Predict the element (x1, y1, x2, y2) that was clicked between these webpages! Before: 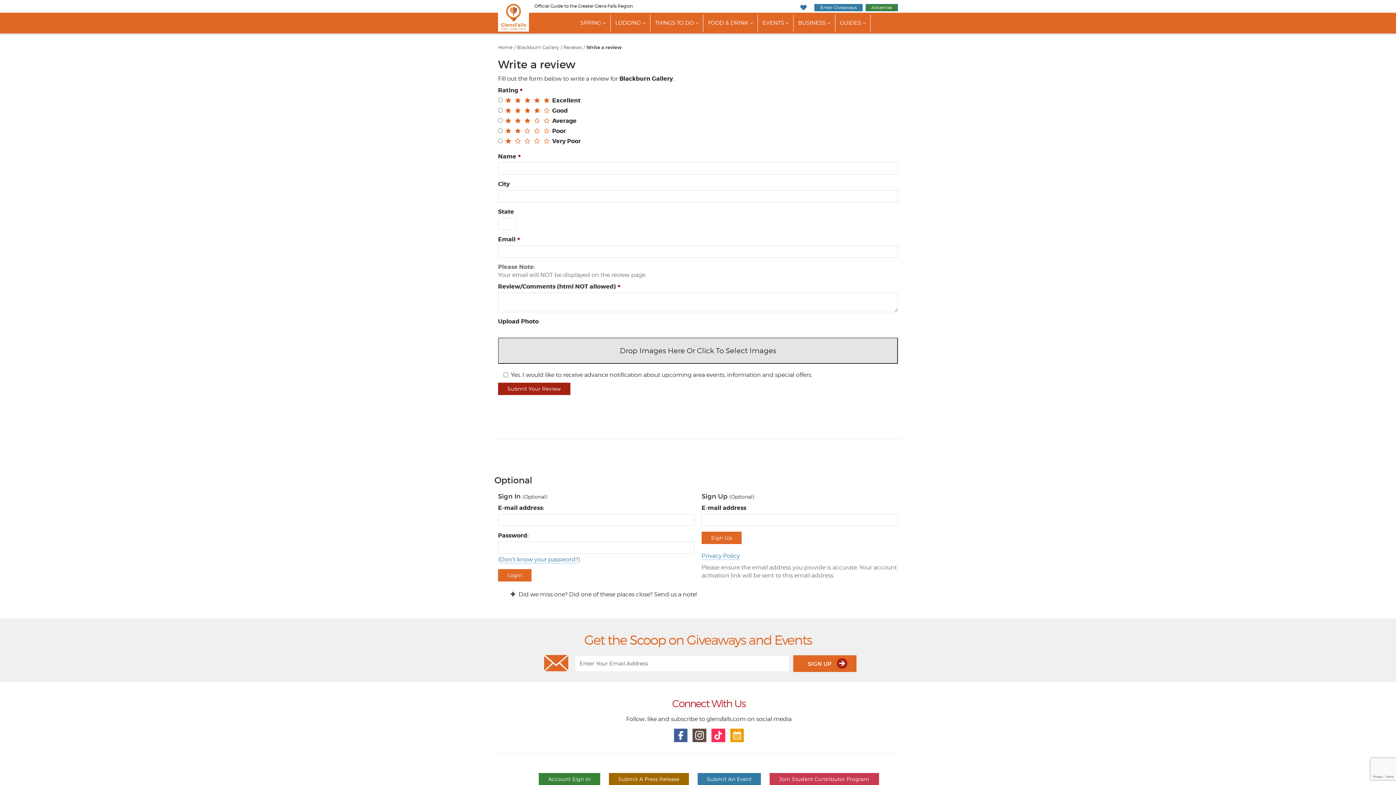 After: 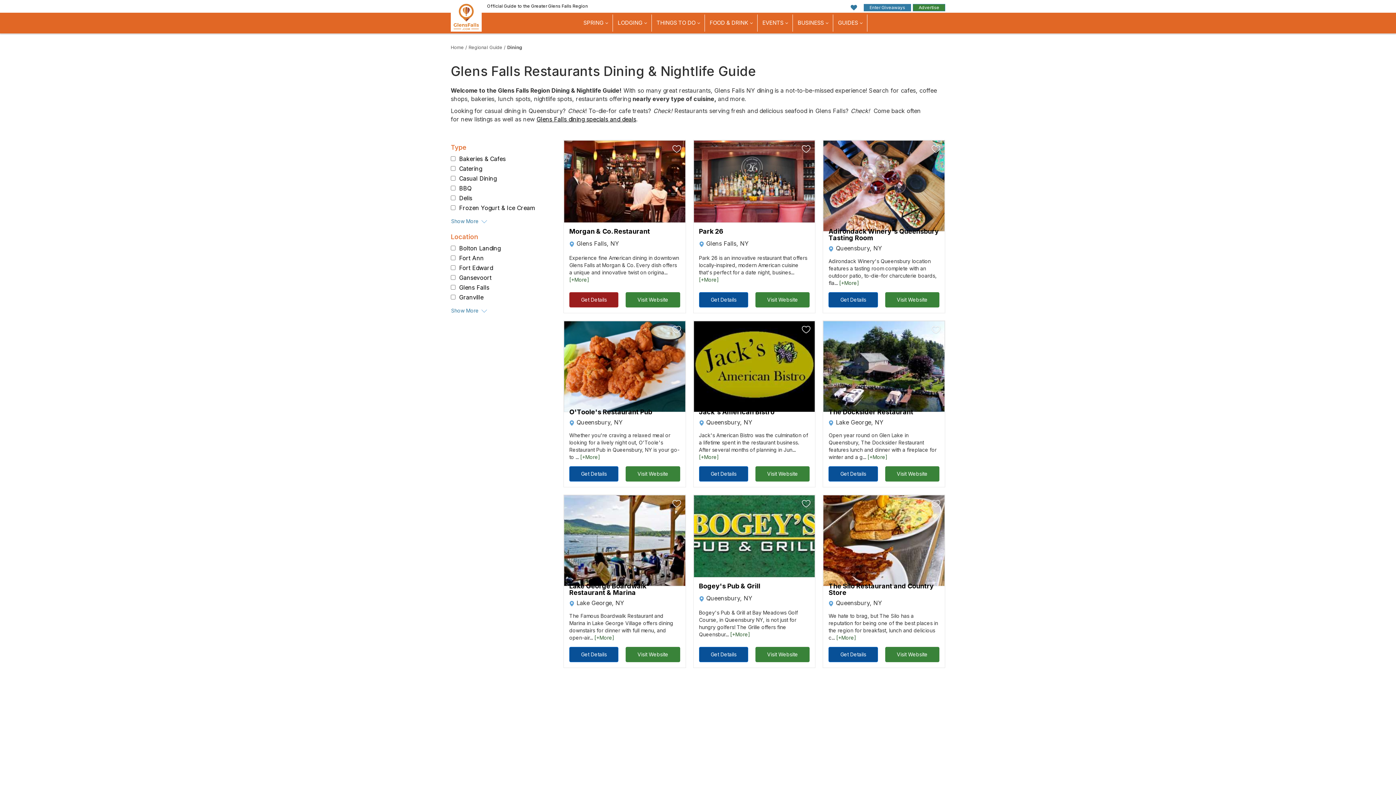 Action: label: FOOD & DRINK bbox: (703, 14, 758, 31)